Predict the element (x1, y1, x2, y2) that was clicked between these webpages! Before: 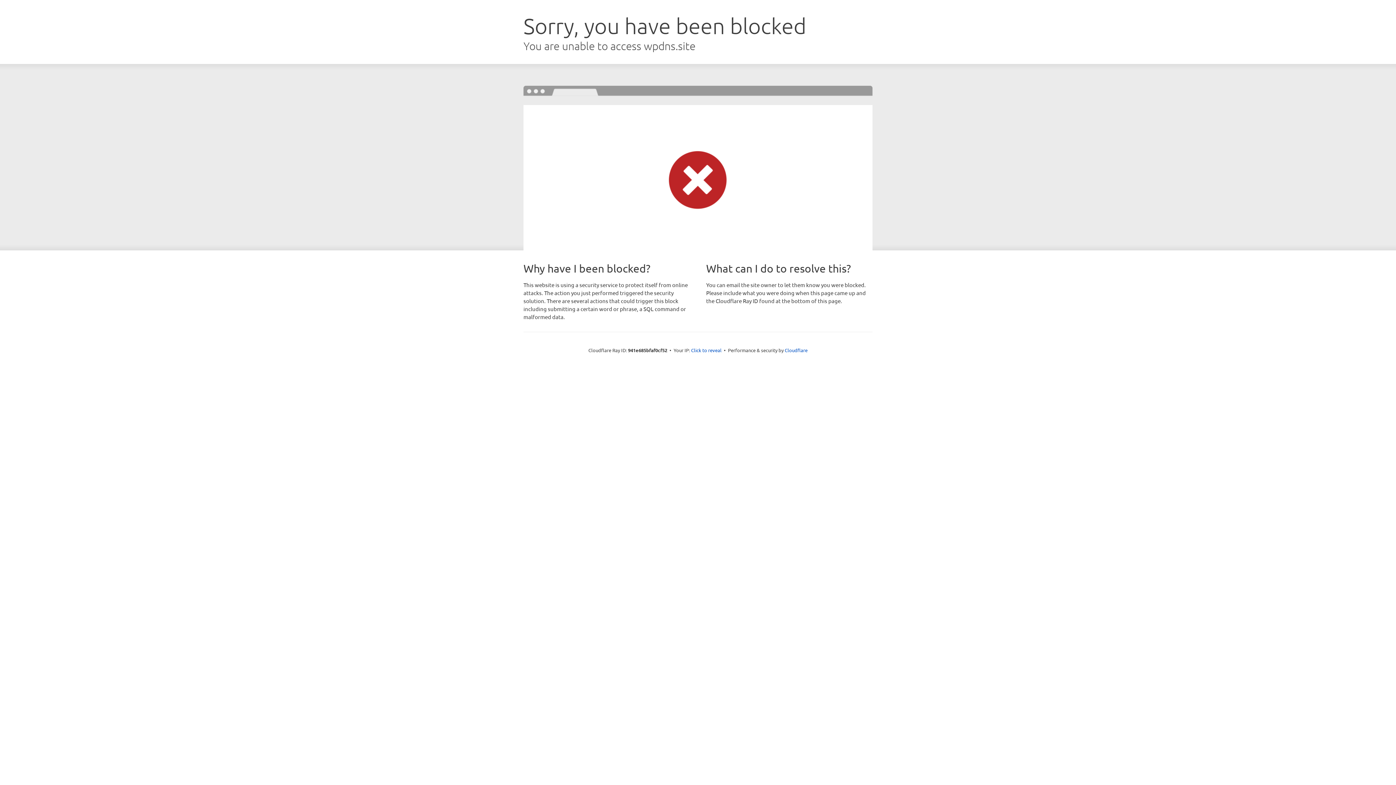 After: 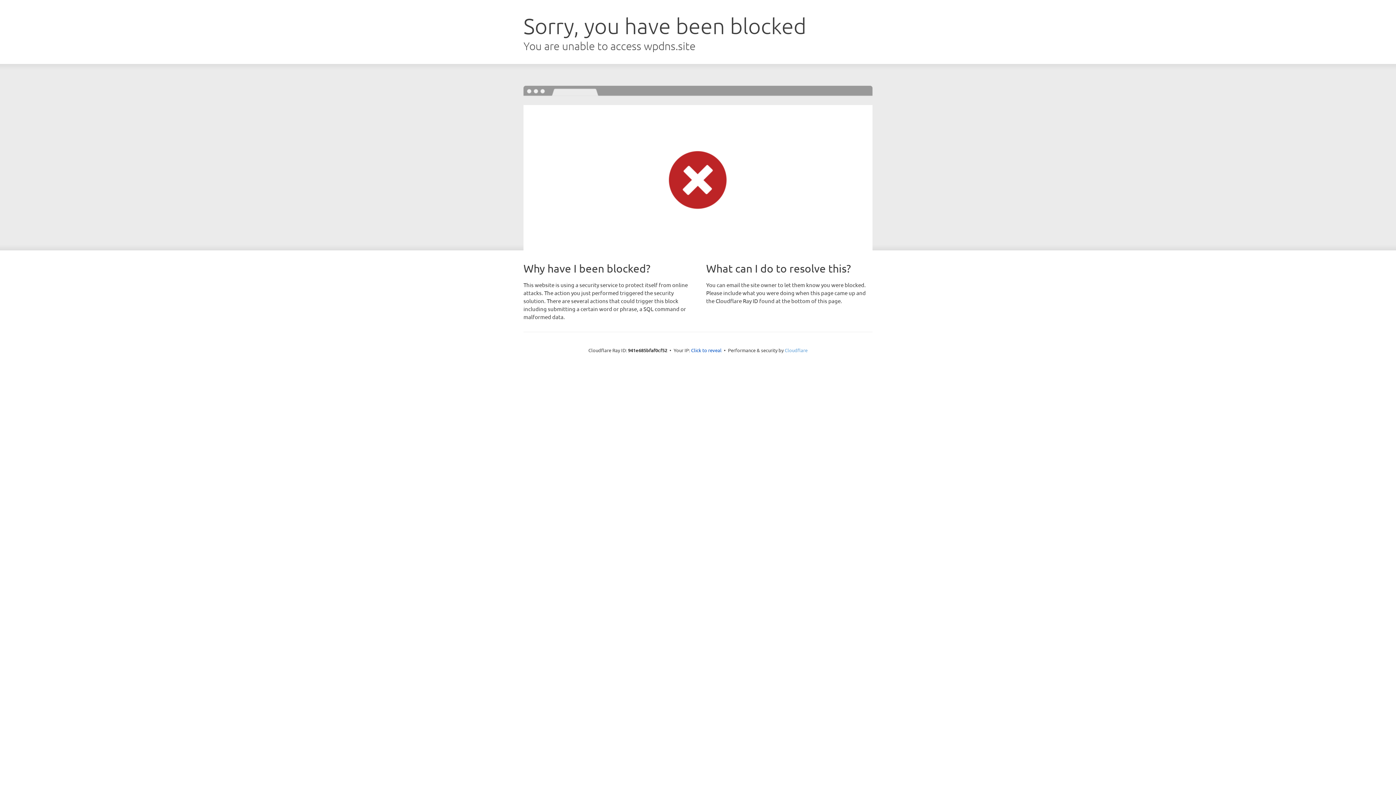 Action: bbox: (784, 347, 807, 353) label: Cloudflare